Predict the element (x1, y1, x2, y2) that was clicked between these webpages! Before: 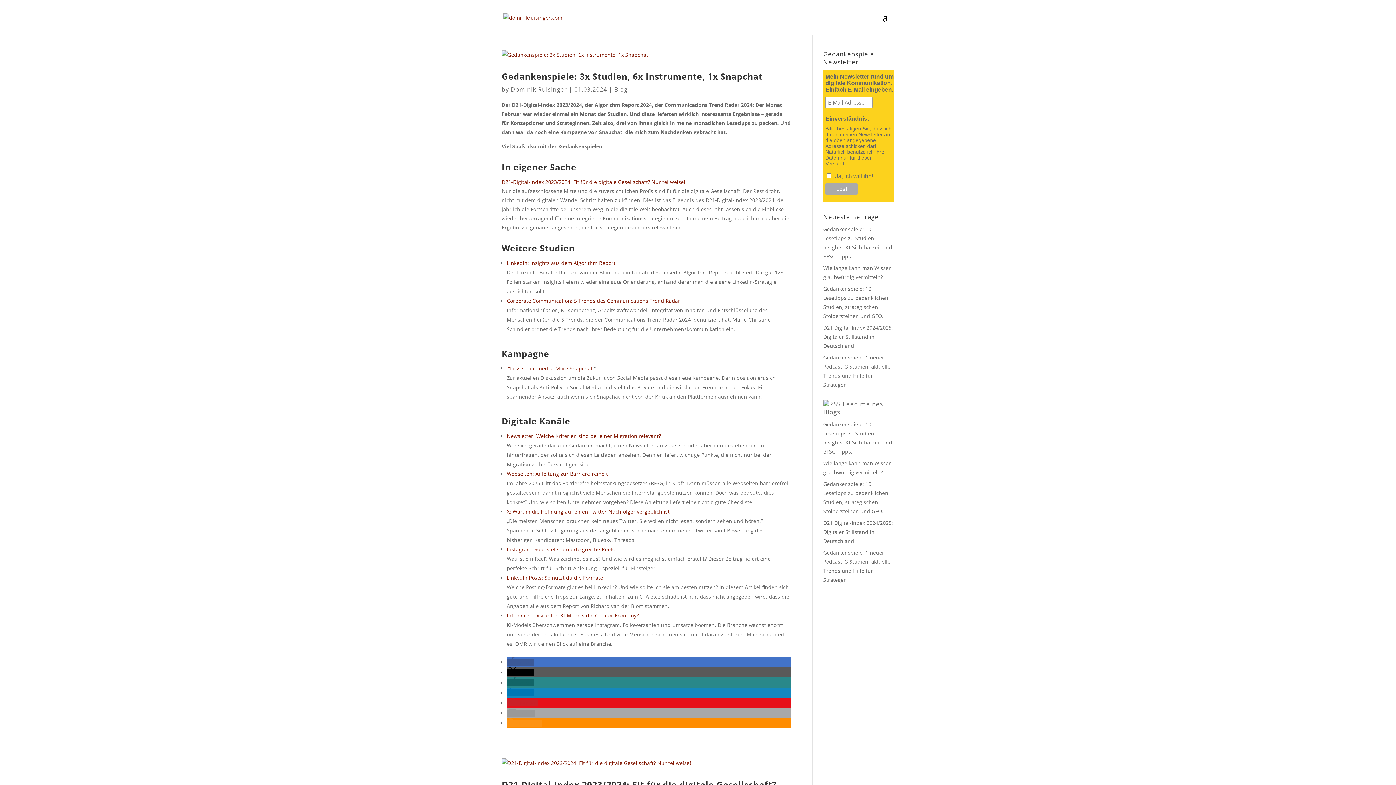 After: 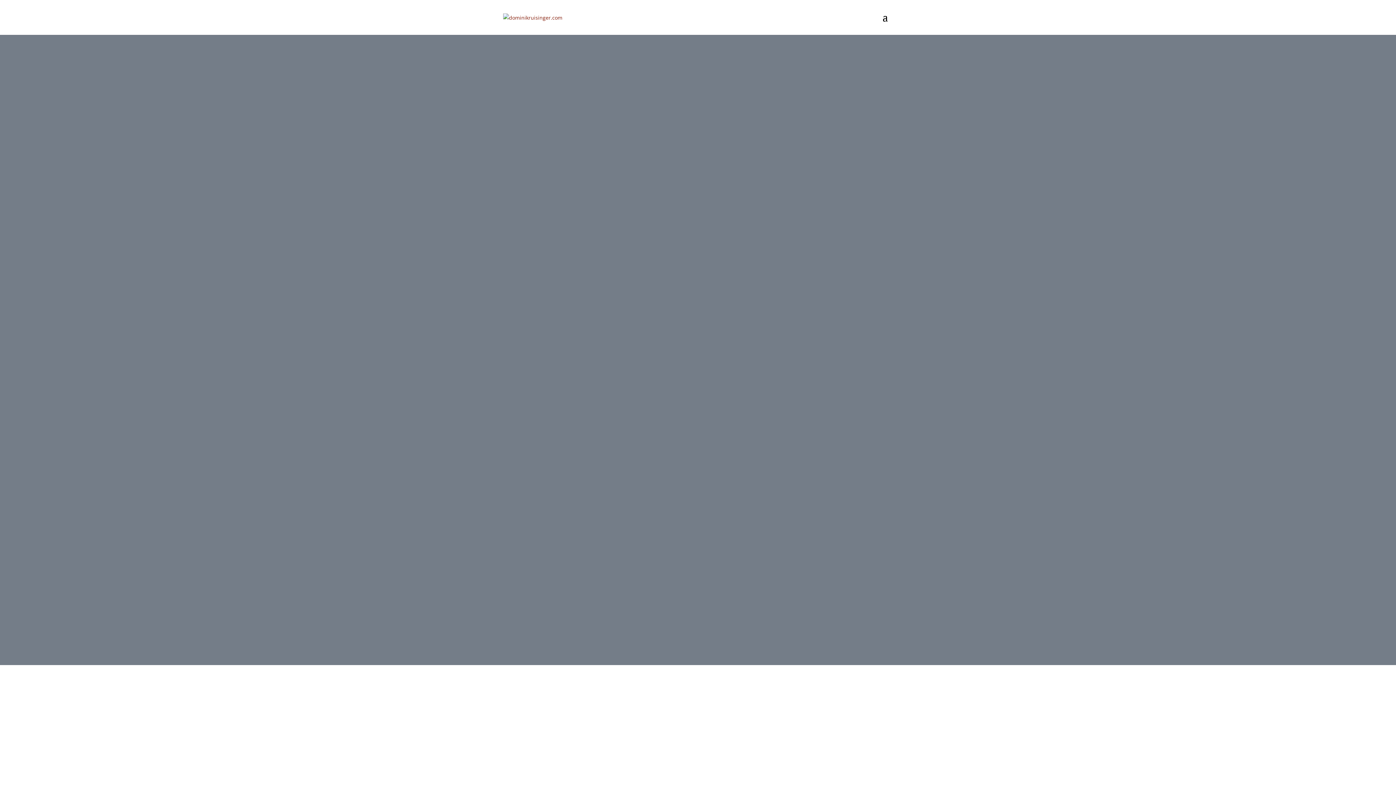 Action: bbox: (503, 13, 562, 20)